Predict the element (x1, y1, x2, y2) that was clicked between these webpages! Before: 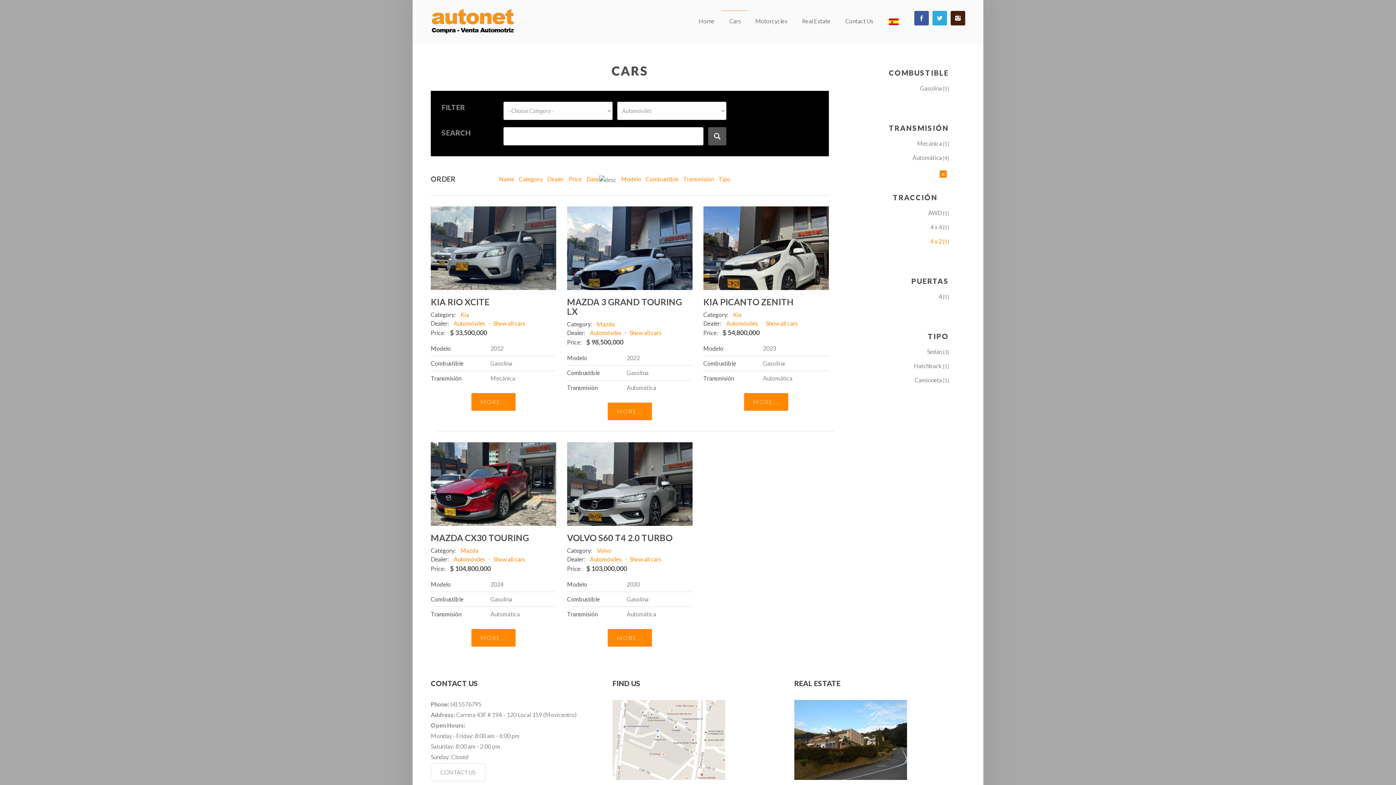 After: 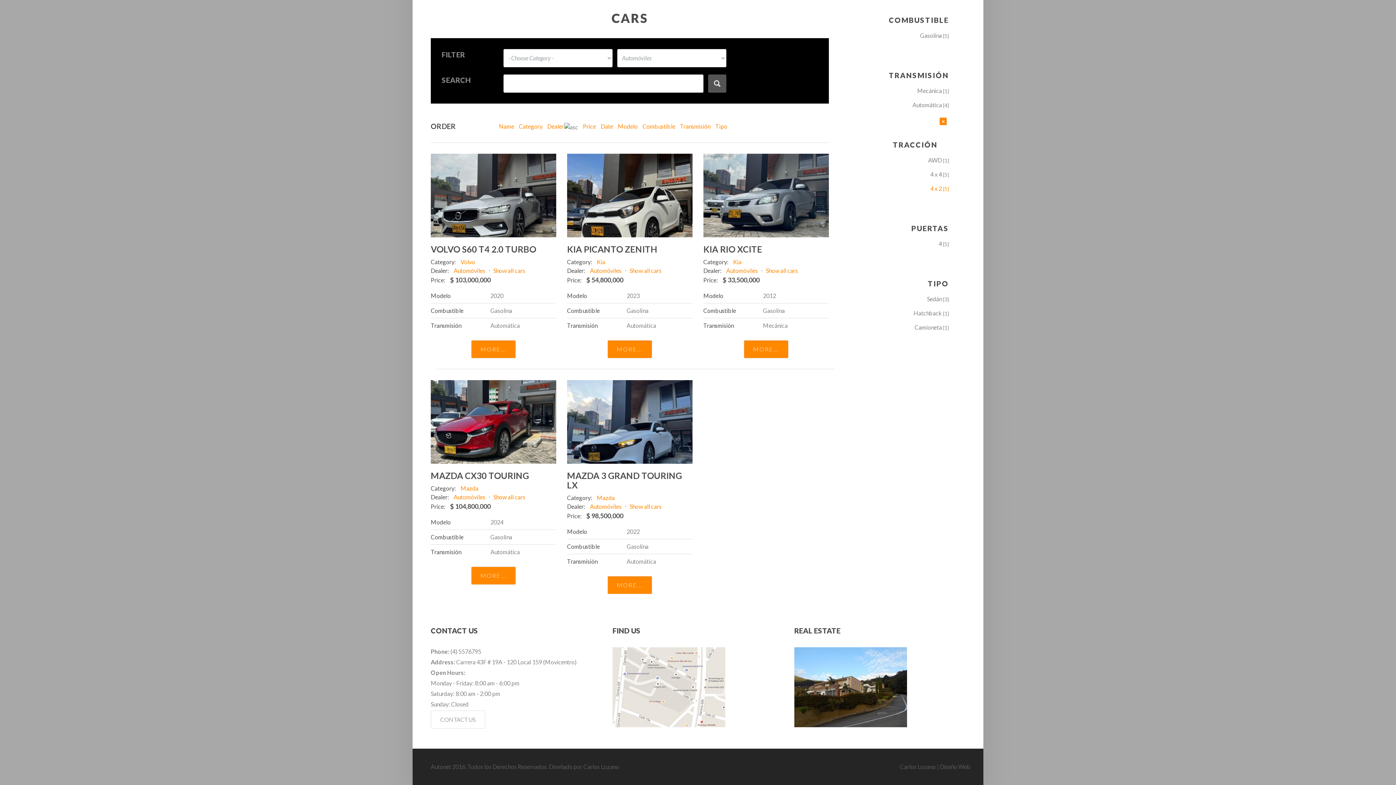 Action: label: Dealer bbox: (547, 175, 564, 182)